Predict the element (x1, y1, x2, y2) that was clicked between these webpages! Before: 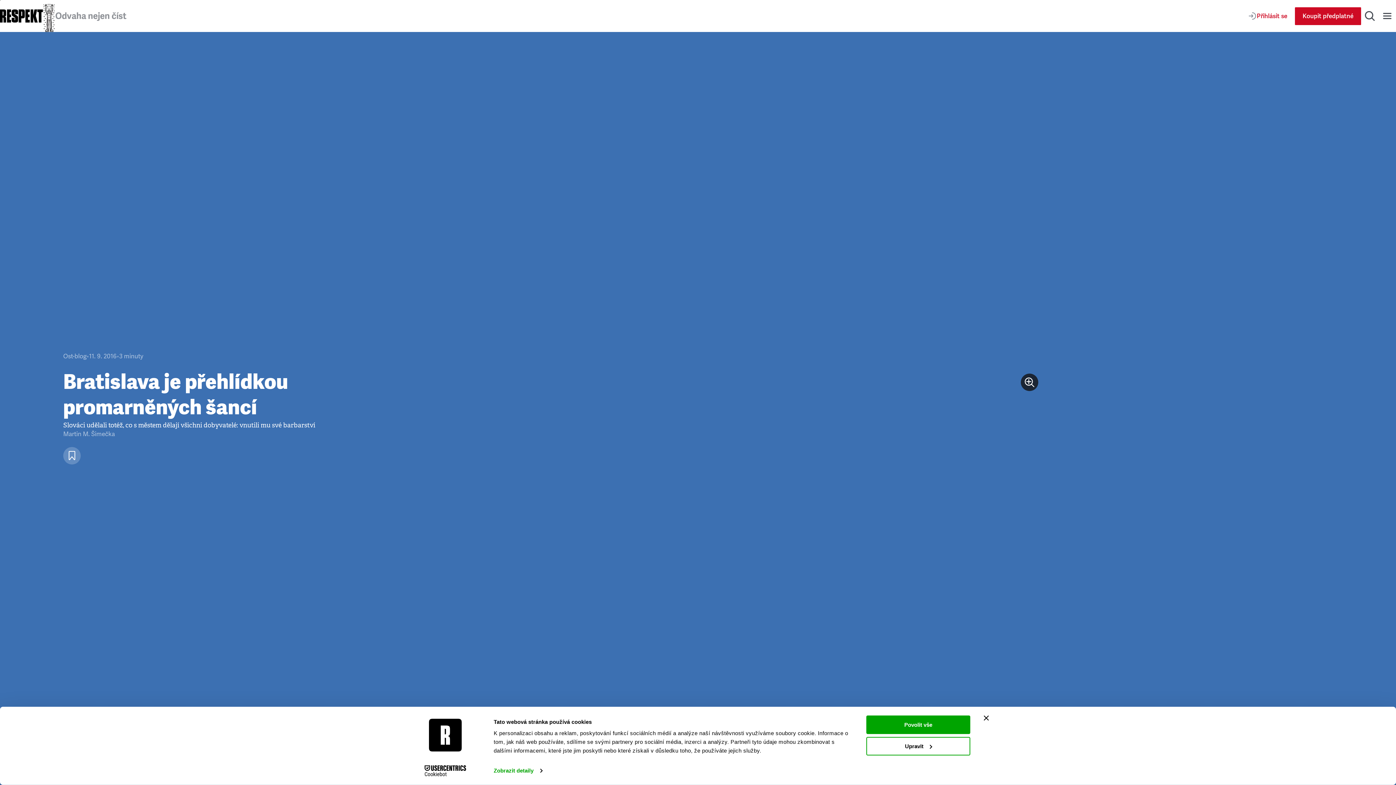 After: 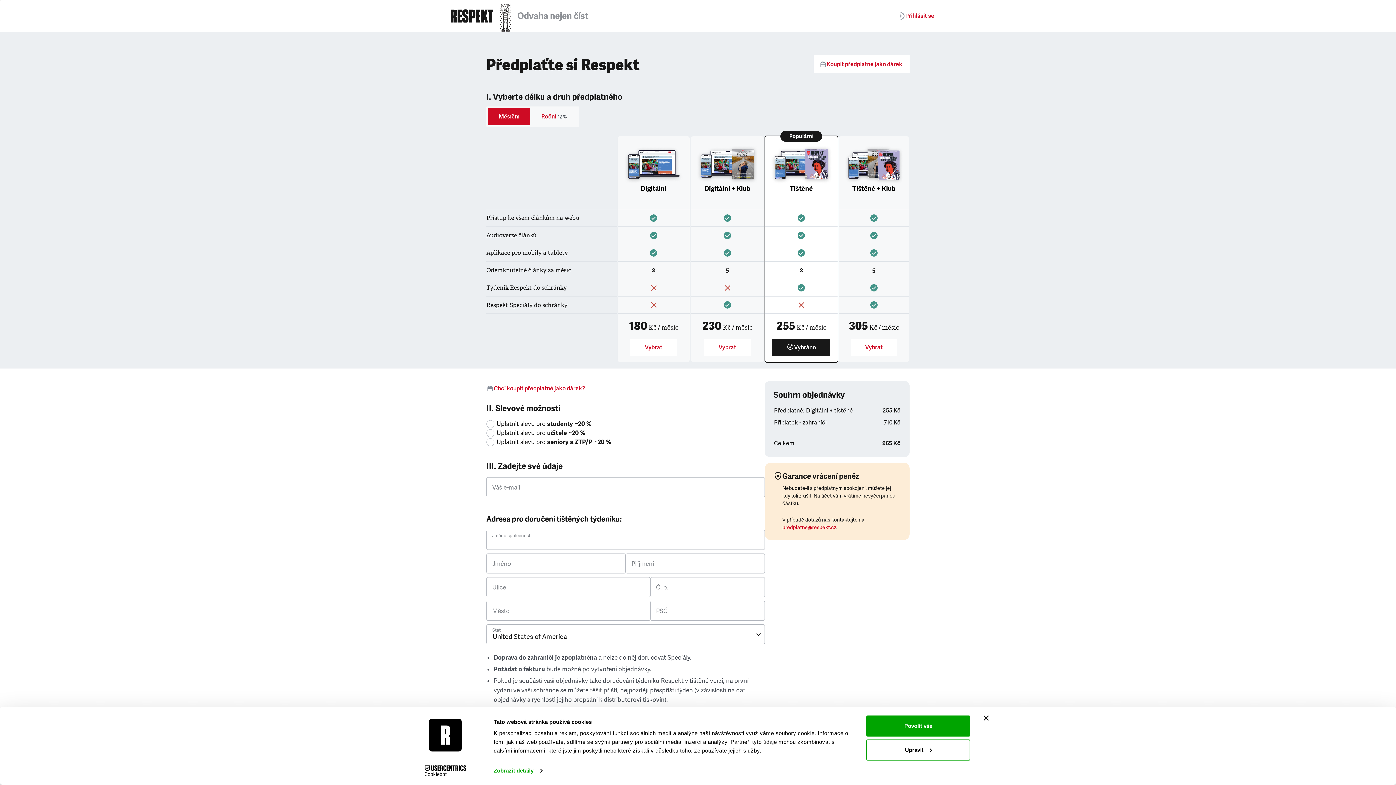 Action: bbox: (1295, 7, 1361, 24) label: Koupit předplatné